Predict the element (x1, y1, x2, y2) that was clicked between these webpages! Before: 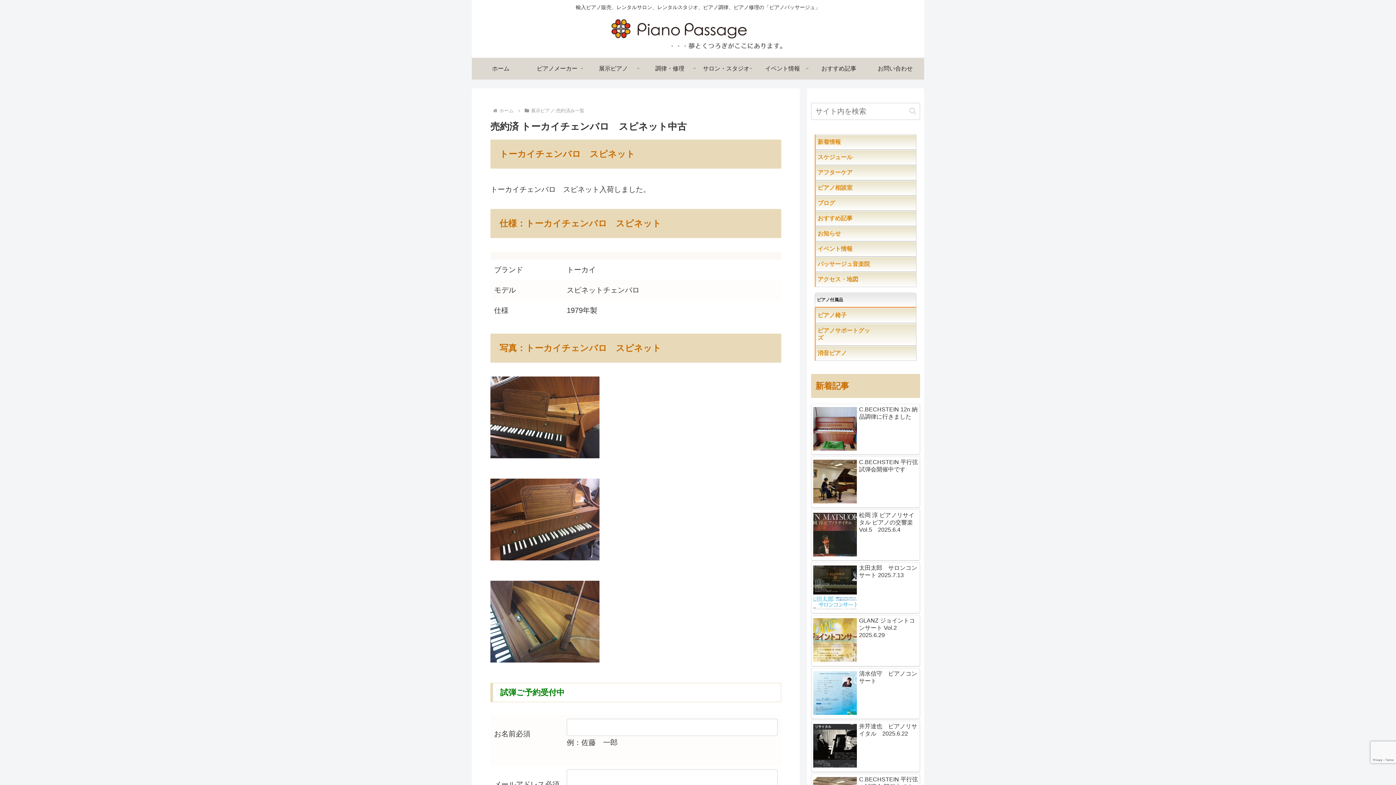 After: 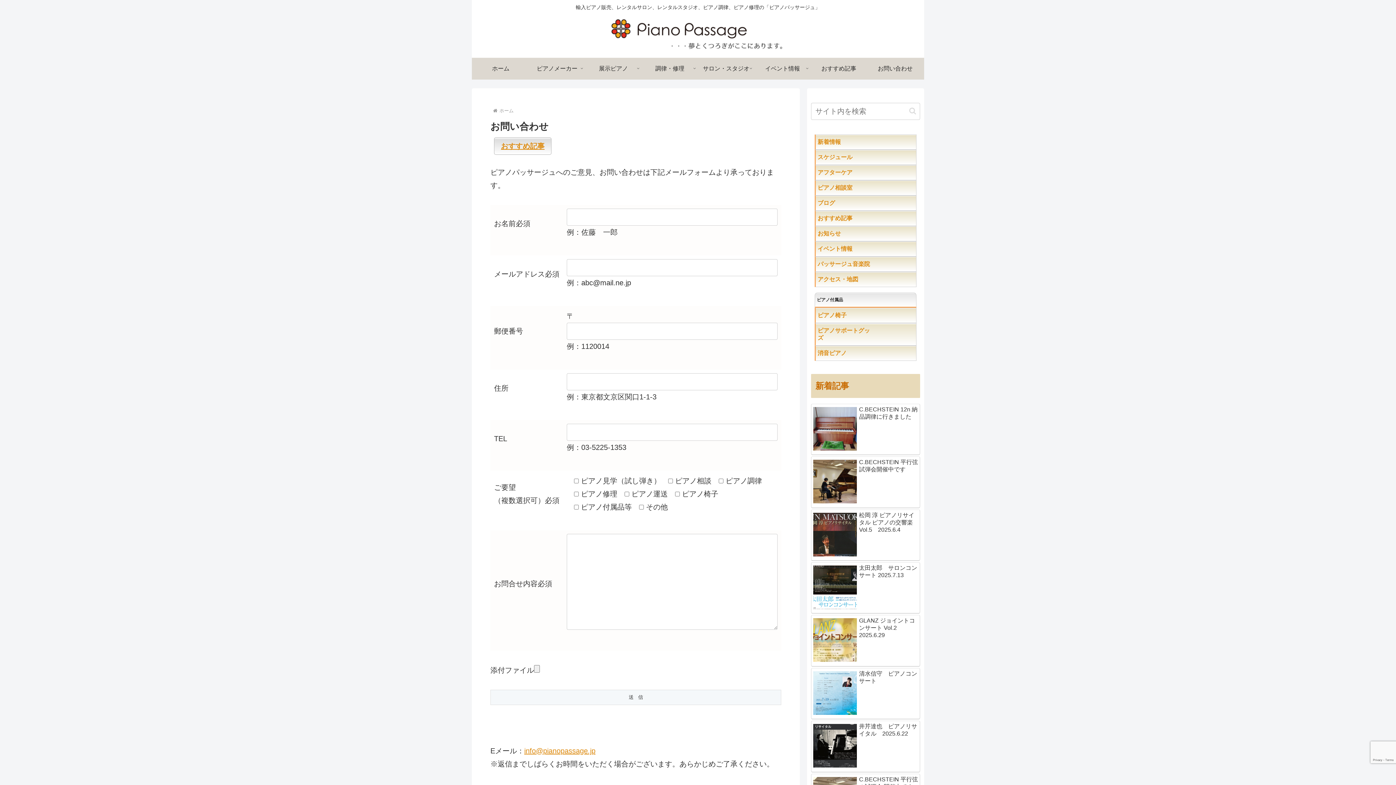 Action: bbox: (867, 57, 923, 79) label: お問い合わせ